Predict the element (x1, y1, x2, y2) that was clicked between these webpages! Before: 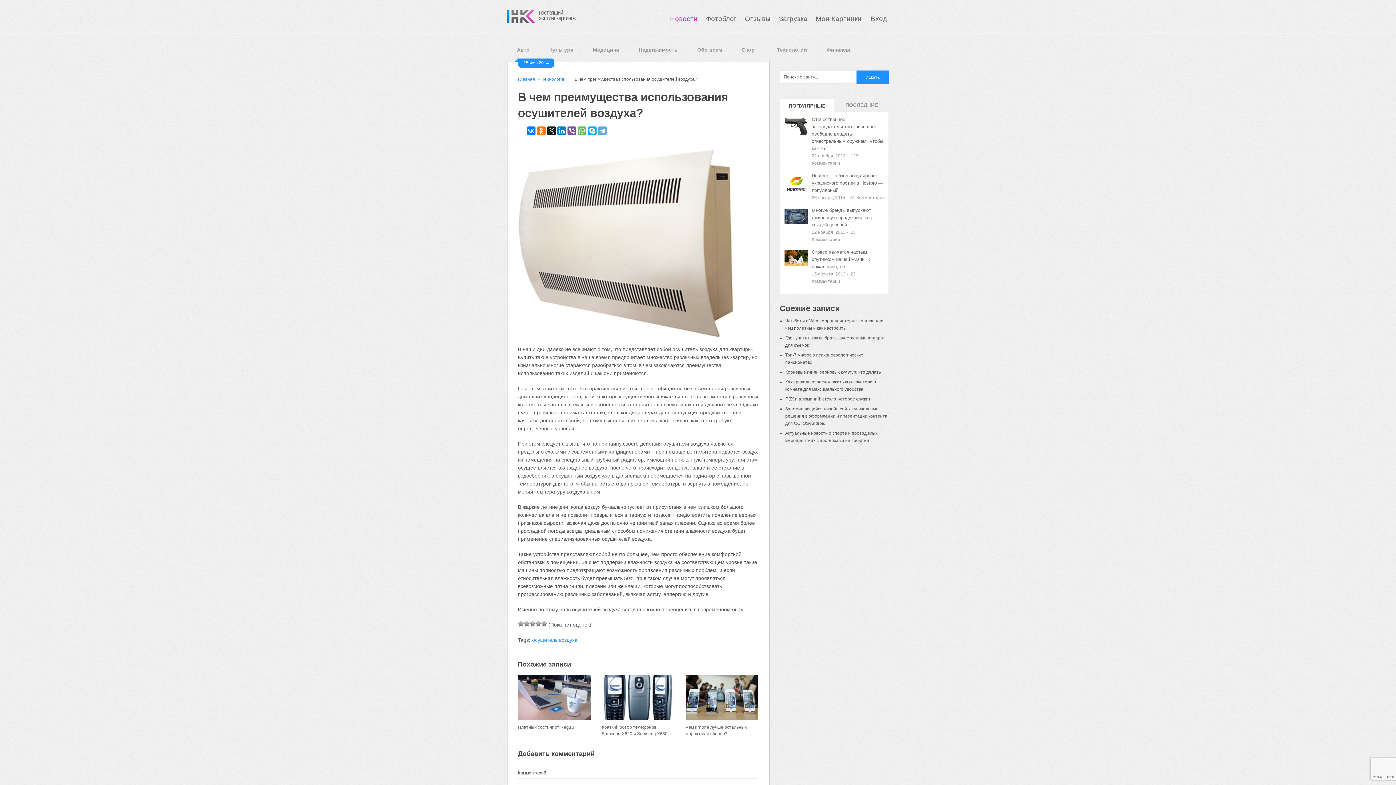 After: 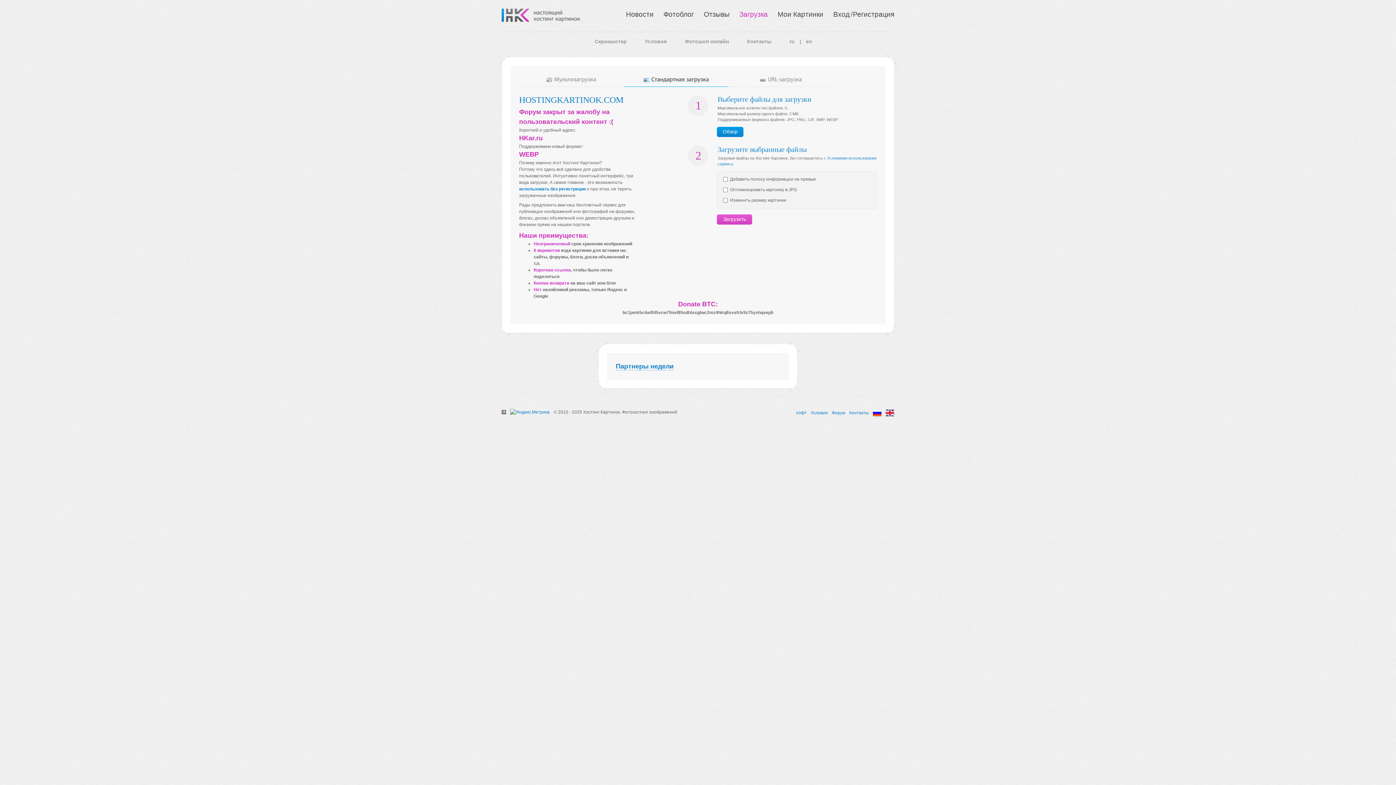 Action: bbox: (538, 9, 575, 21) label: настоящий
хостинг картинок